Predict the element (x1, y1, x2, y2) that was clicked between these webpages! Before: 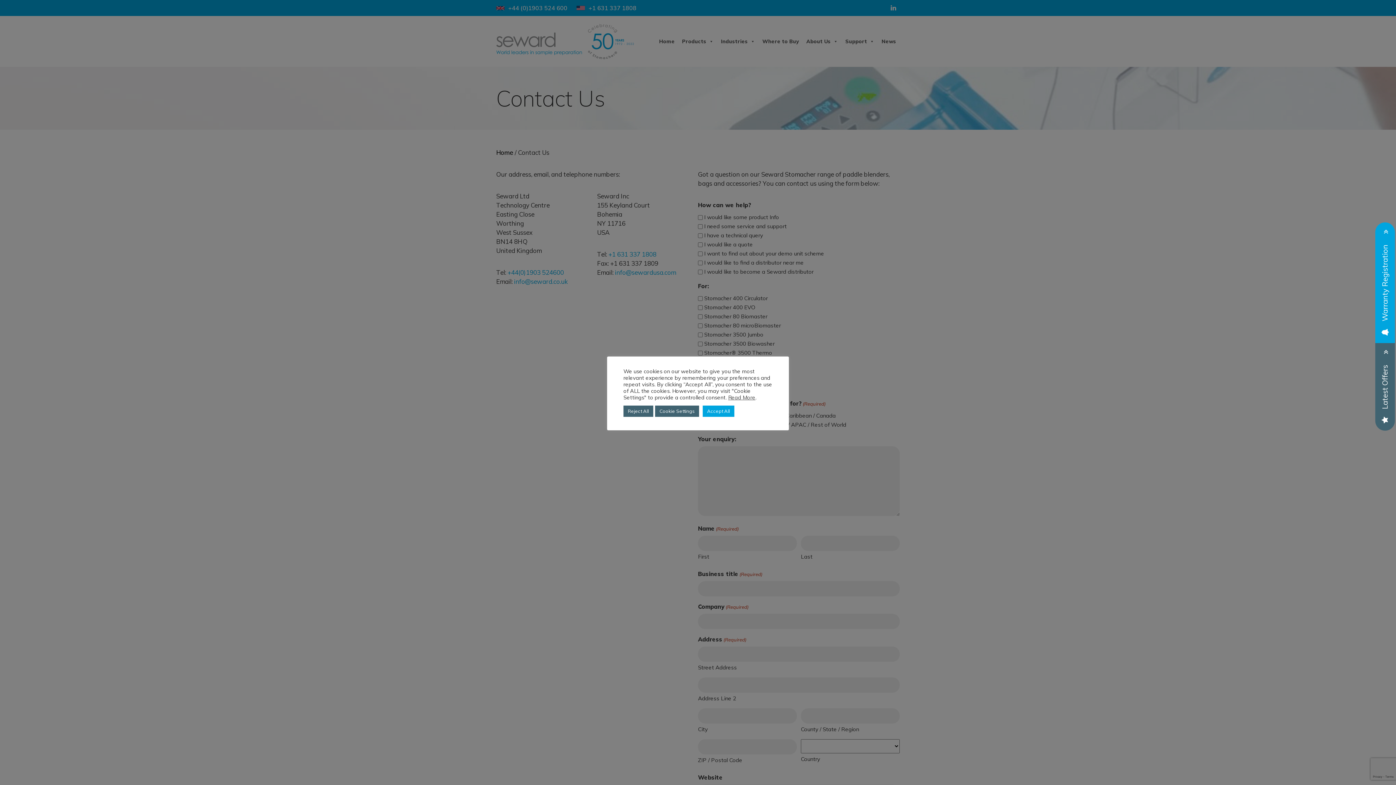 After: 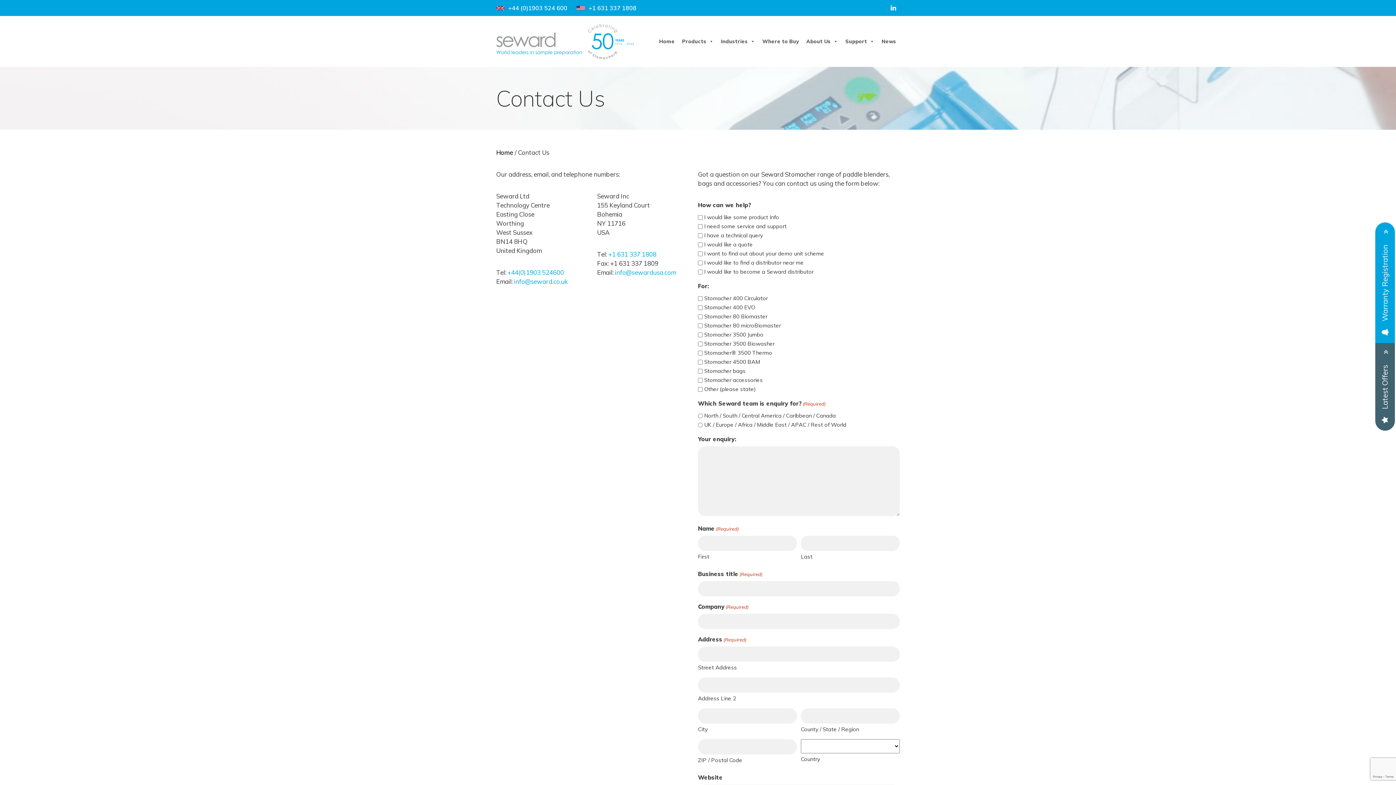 Action: label: Reject All bbox: (623, 405, 653, 416)